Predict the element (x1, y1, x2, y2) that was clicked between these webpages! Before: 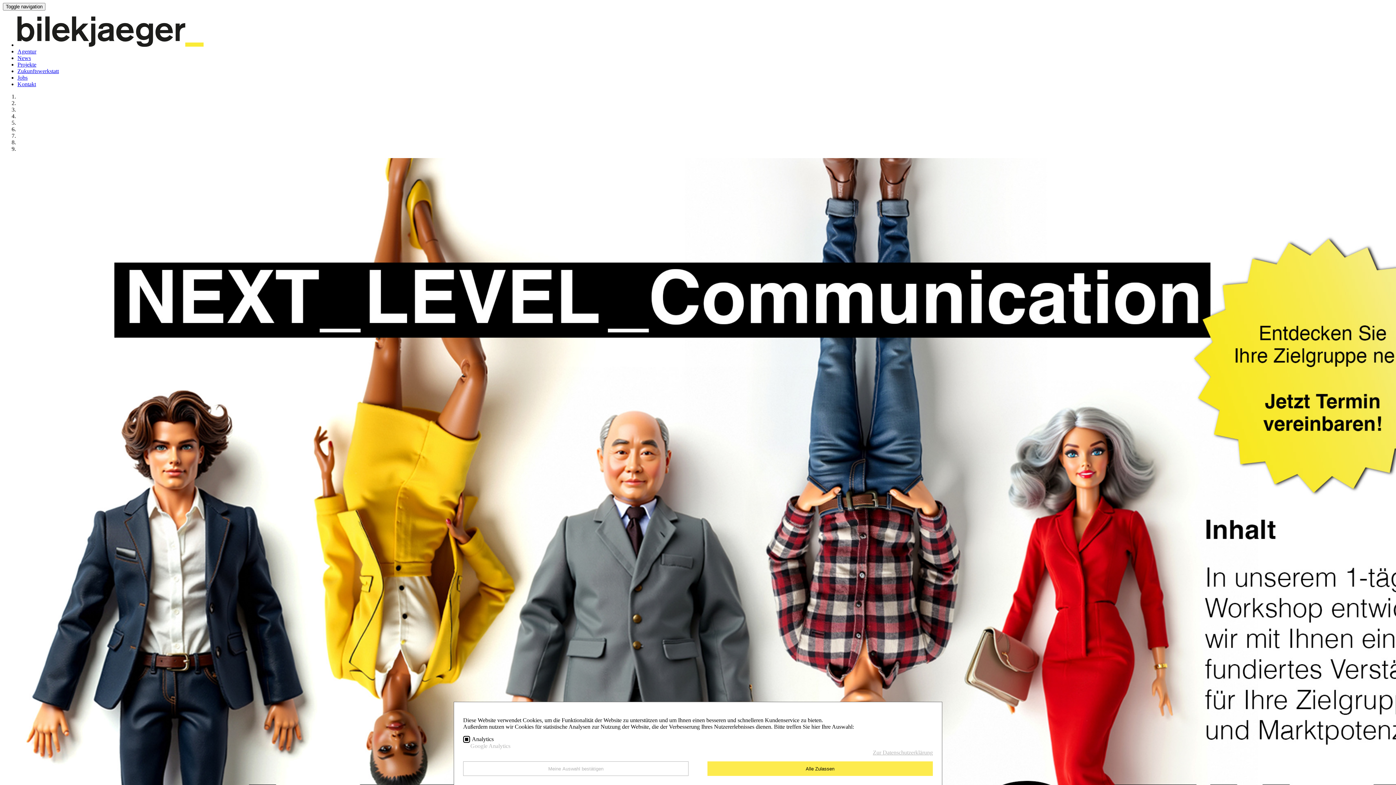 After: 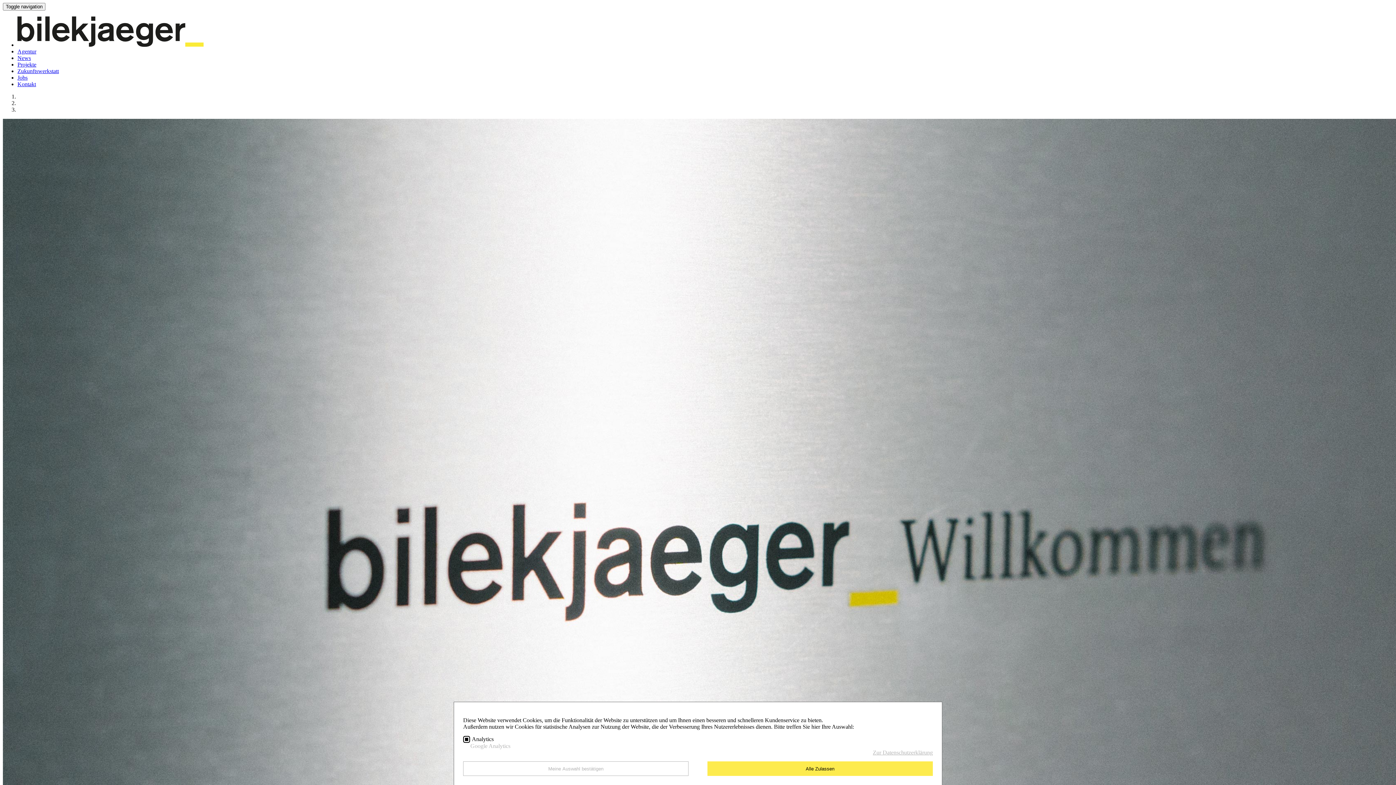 Action: bbox: (17, 48, 36, 54) label: Agentur